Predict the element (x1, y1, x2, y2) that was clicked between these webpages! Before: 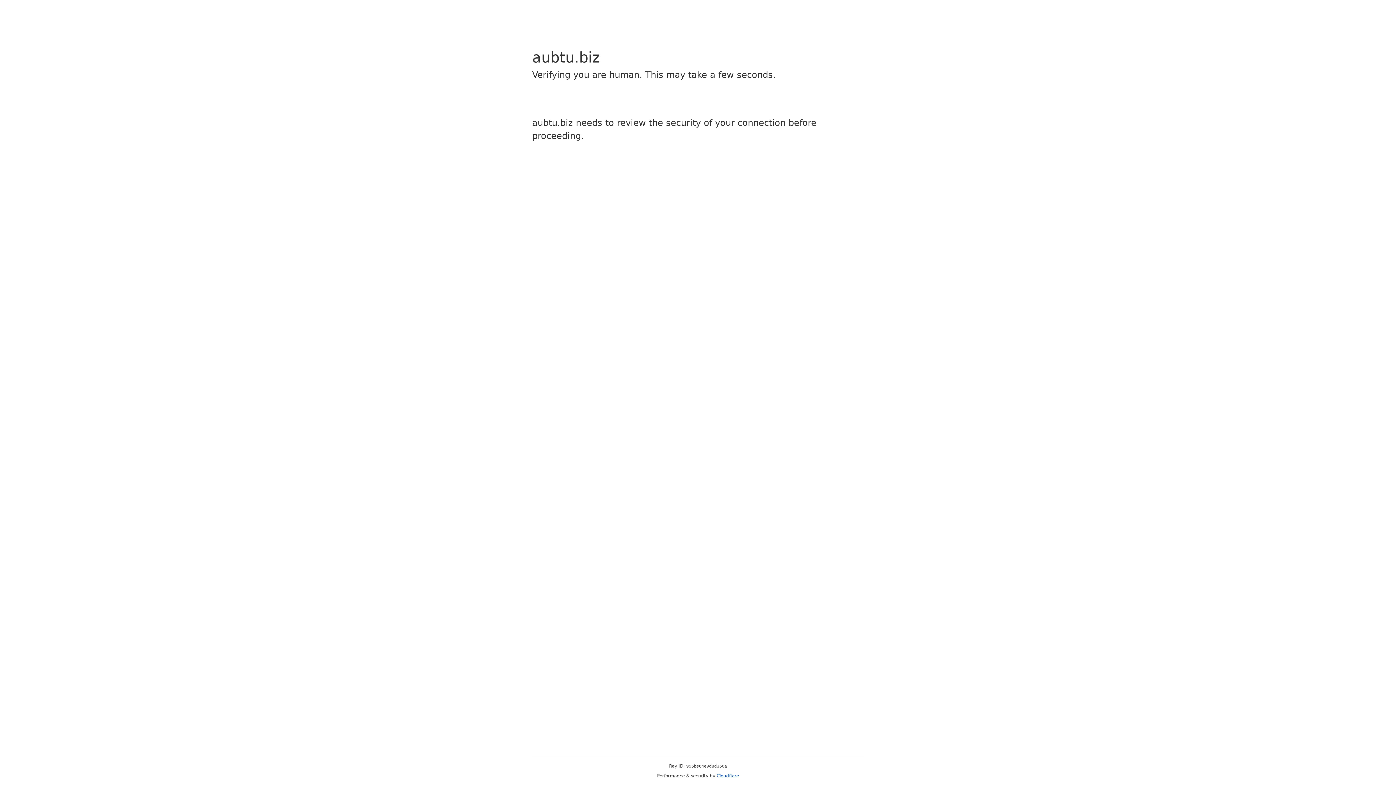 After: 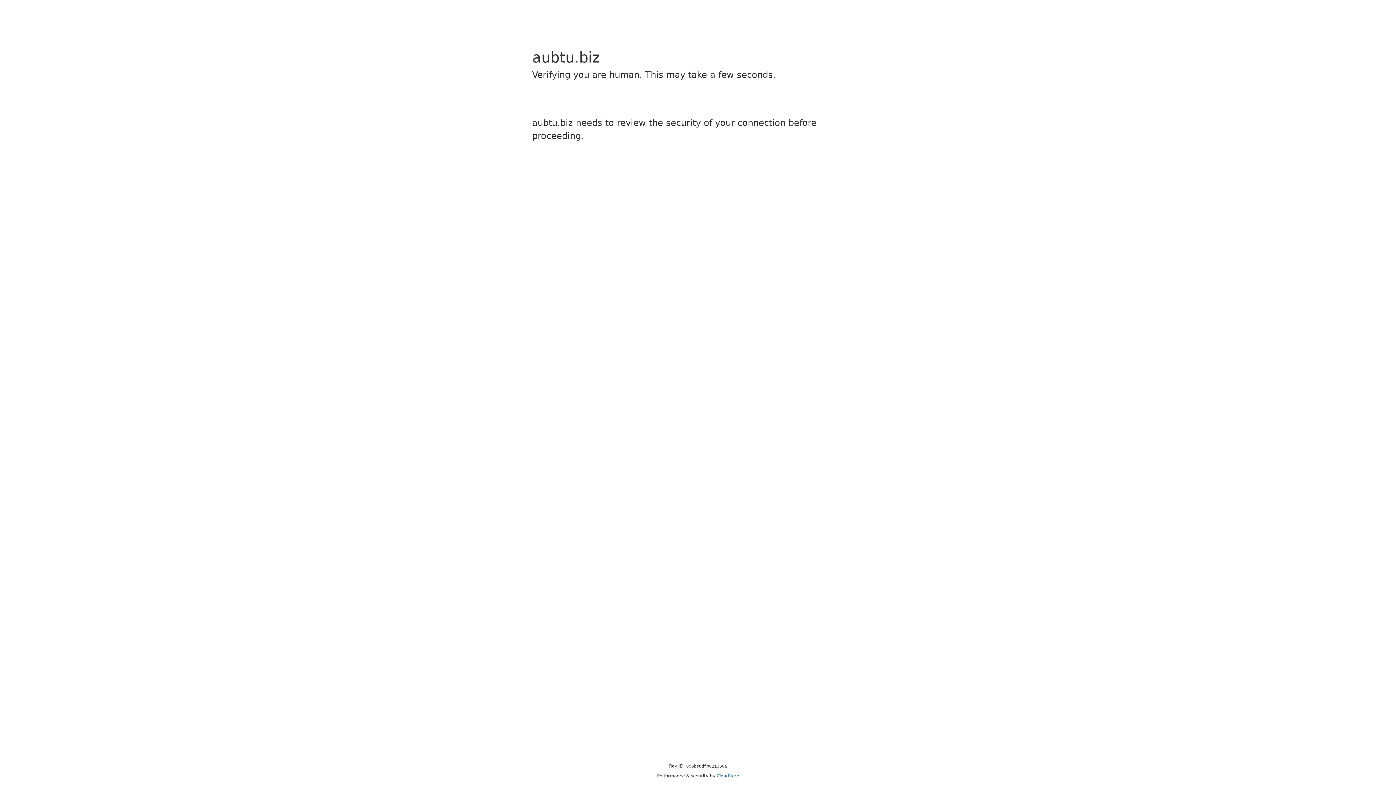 Action: bbox: (716, 773, 739, 778) label: Cloudflare